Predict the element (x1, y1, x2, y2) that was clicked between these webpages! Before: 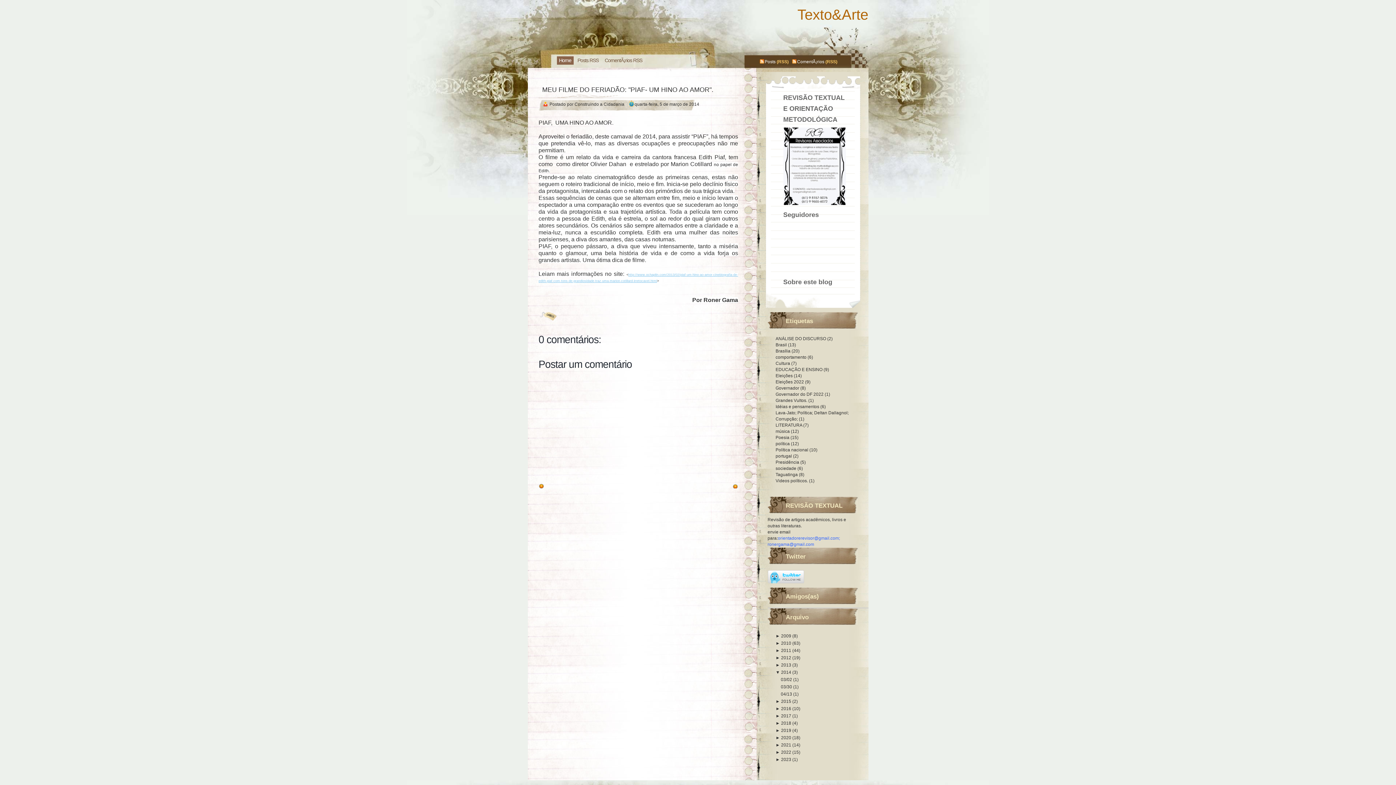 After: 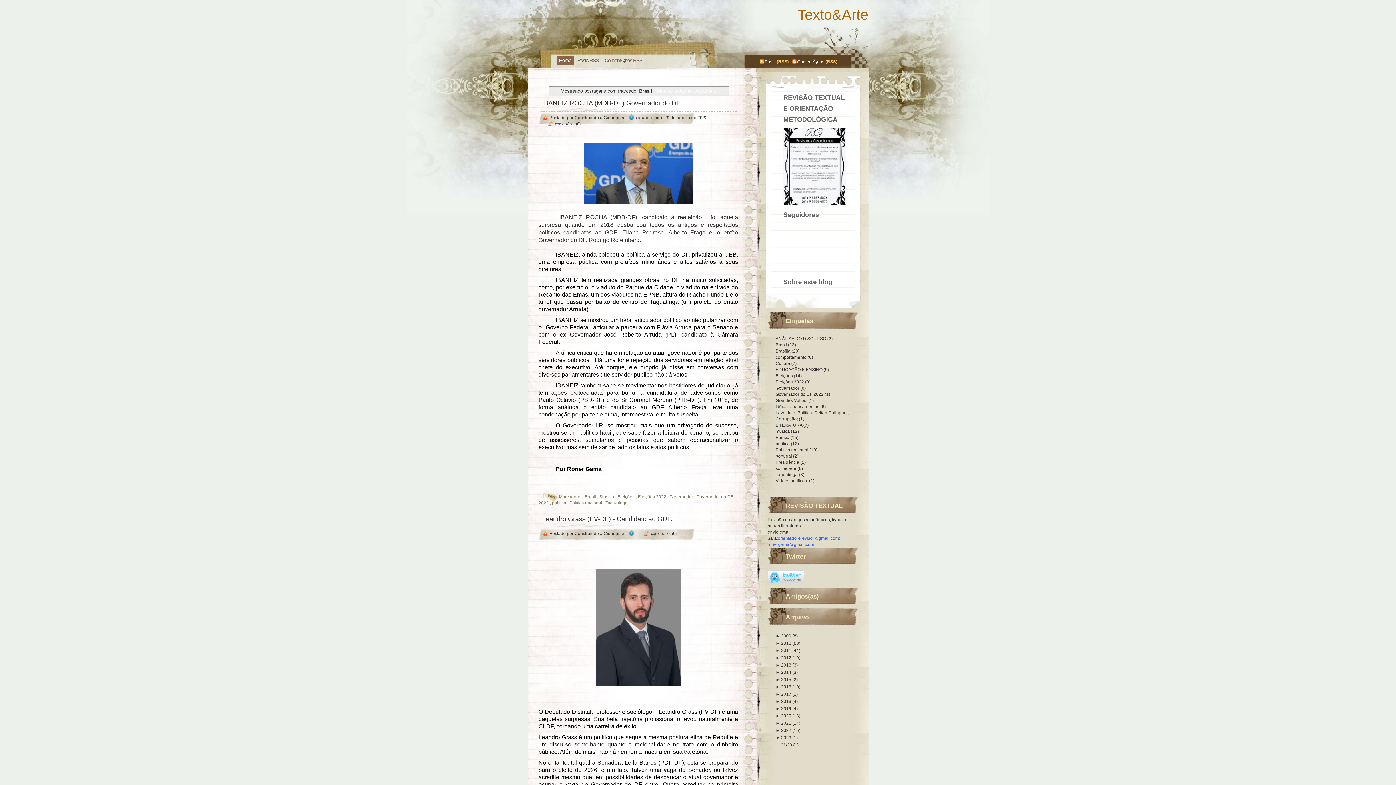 Action: label: Brasil  bbox: (775, 342, 788, 347)